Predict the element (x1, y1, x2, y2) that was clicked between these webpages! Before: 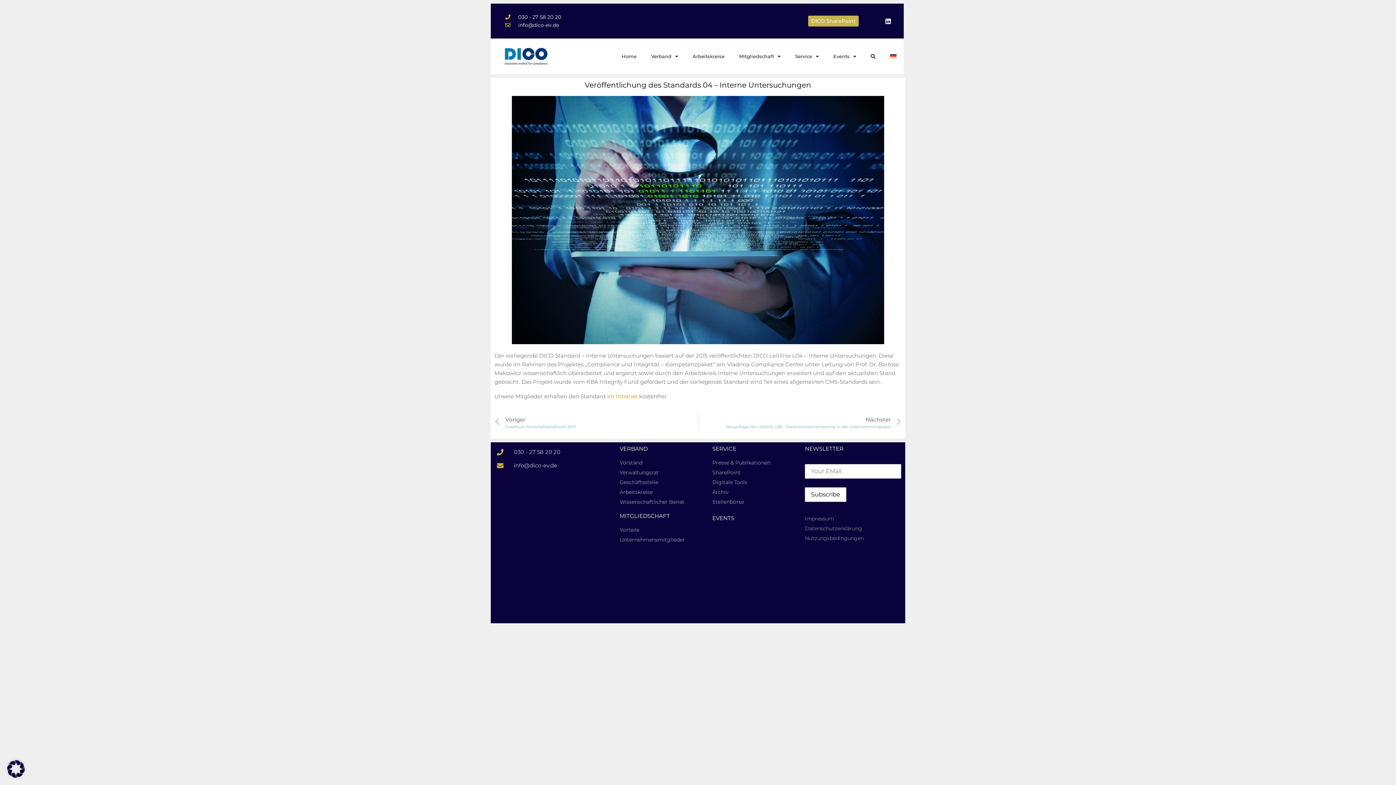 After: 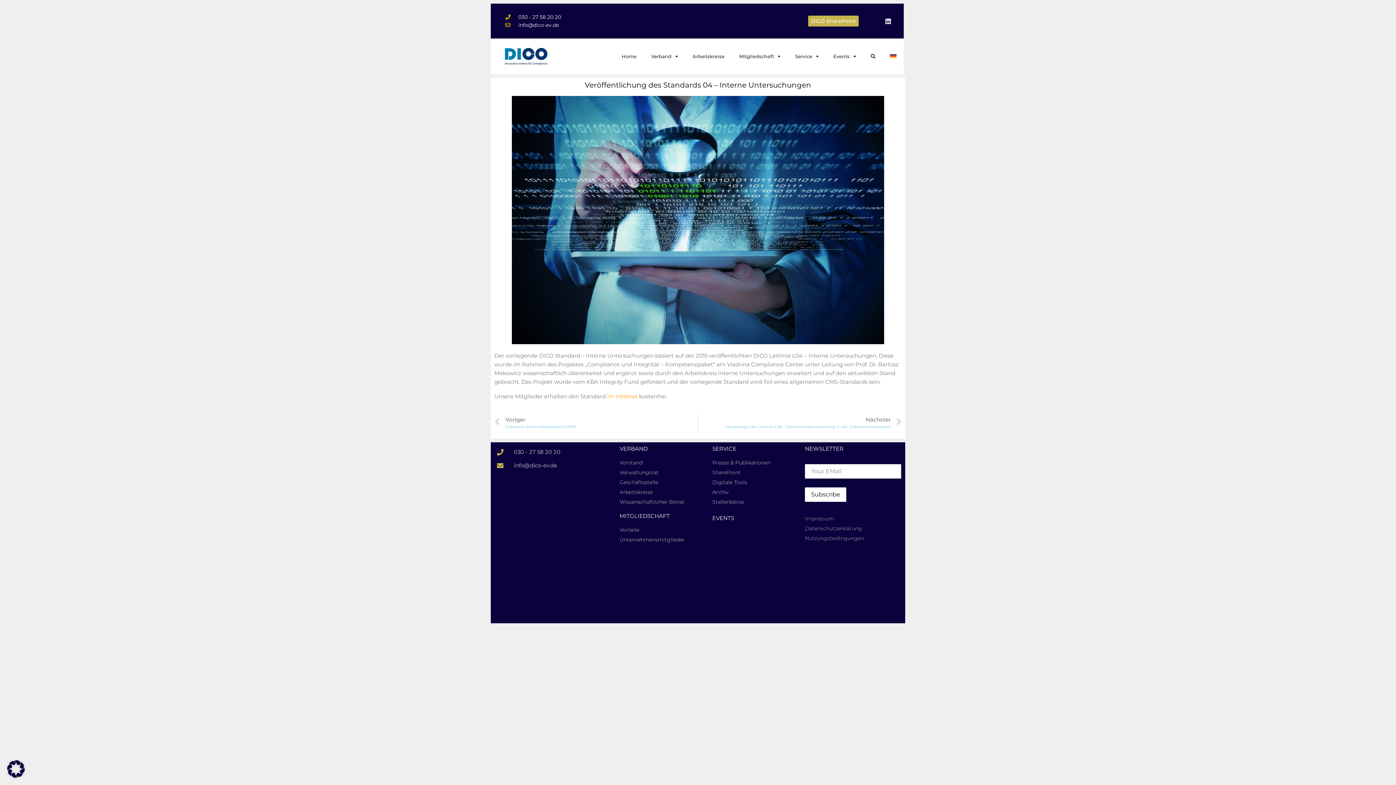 Action: label: SharePoint bbox: (712, 468, 797, 476)